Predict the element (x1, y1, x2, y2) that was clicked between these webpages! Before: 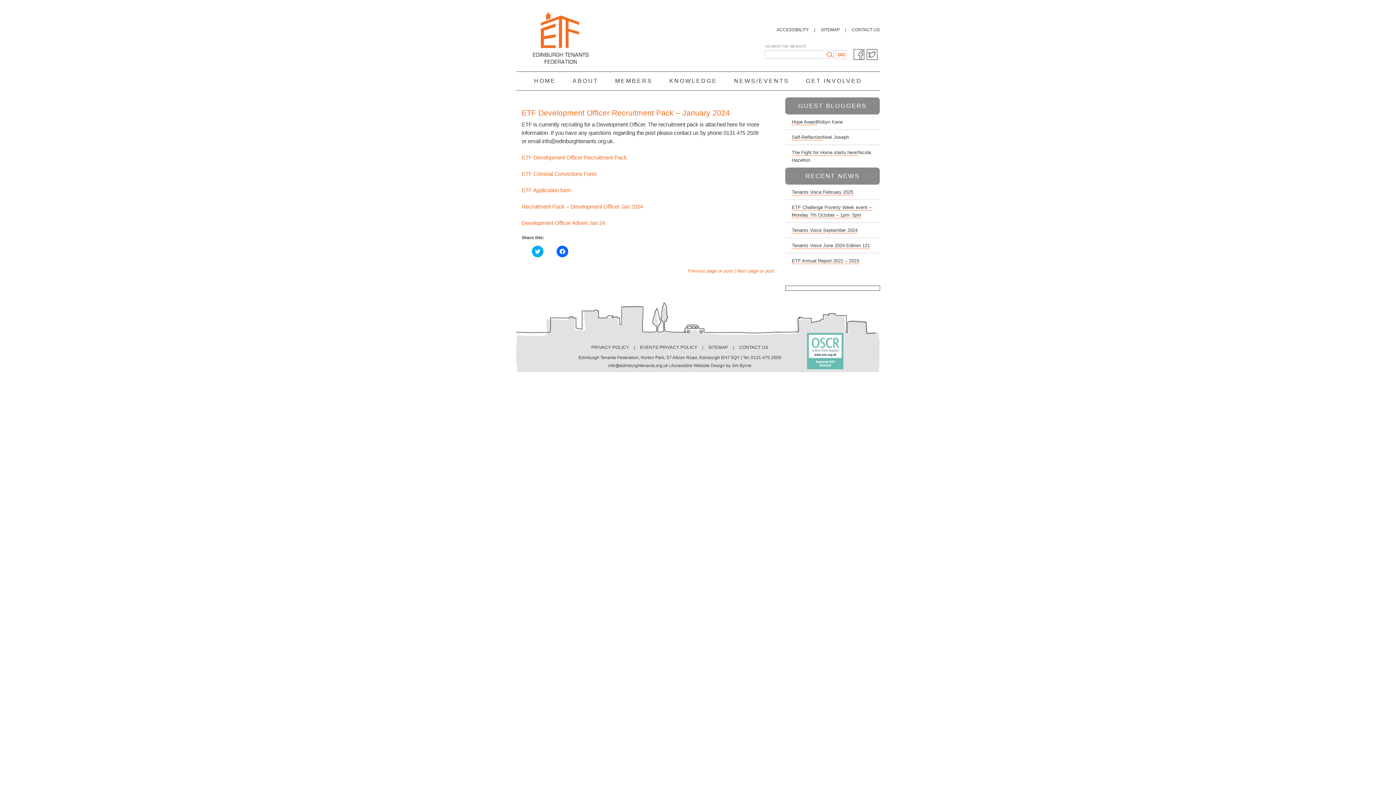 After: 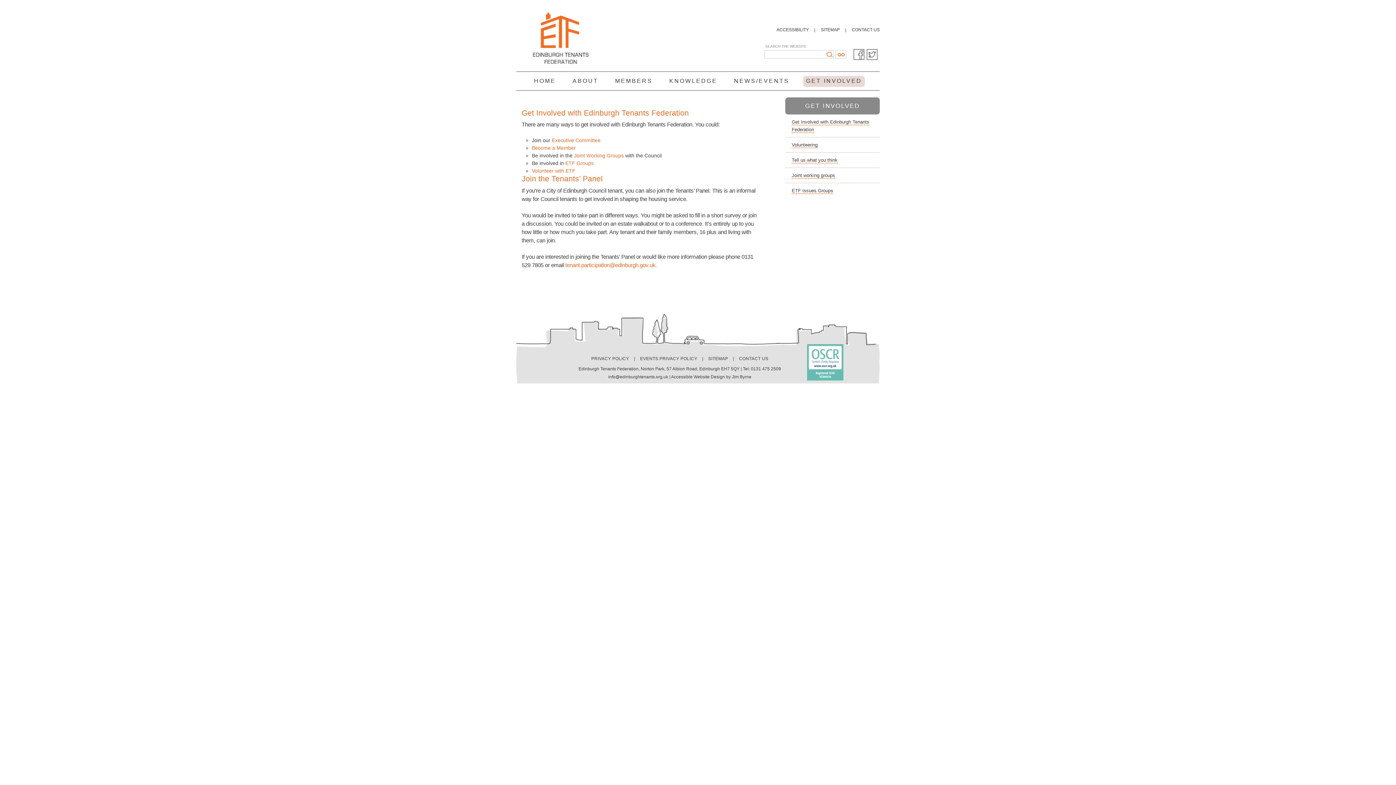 Action: label: GET INVOLVED bbox: (803, 76, 865, 86)